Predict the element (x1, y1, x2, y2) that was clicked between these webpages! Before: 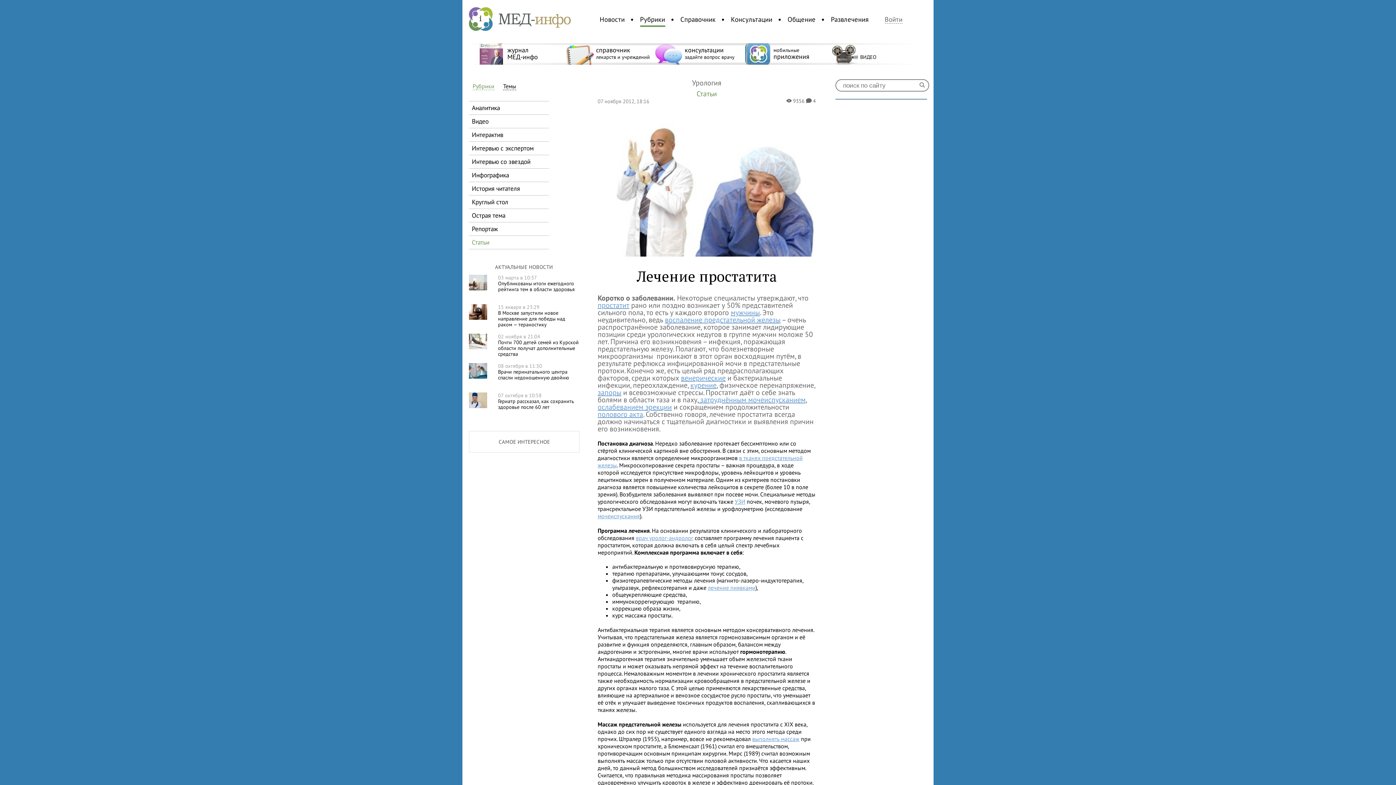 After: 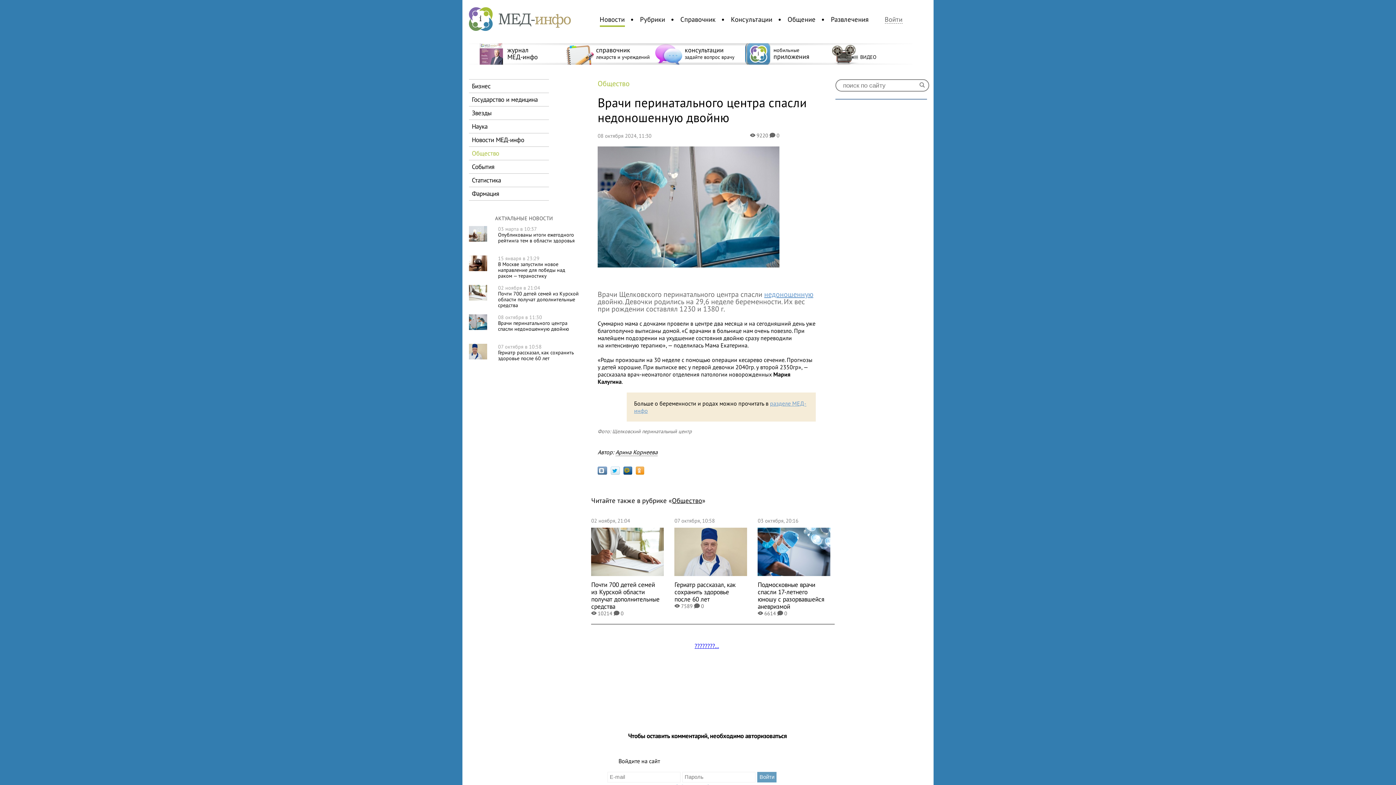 Action: bbox: (498, 362, 569, 381) label: 08 октября в 11:30
Врачи перинатального центра спасли недоношенную двойню